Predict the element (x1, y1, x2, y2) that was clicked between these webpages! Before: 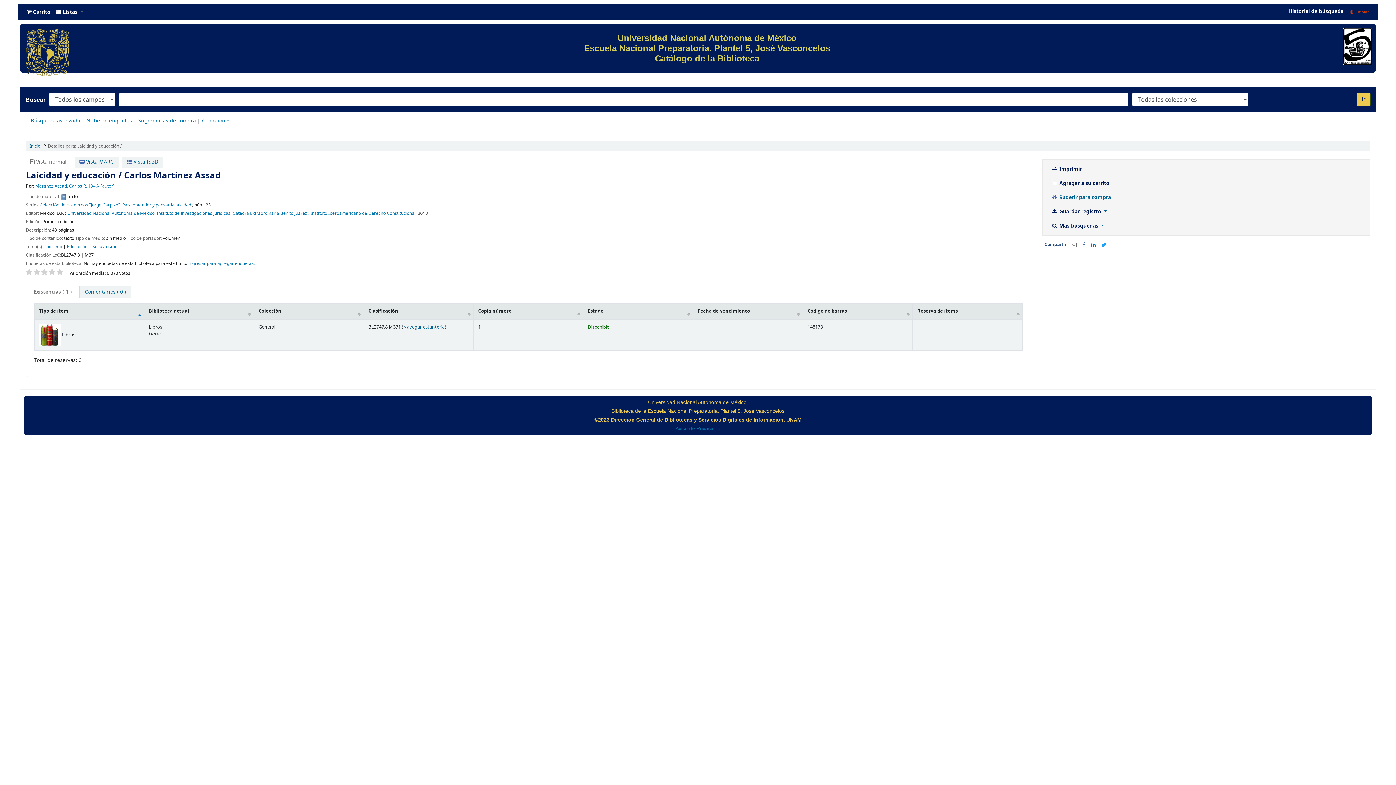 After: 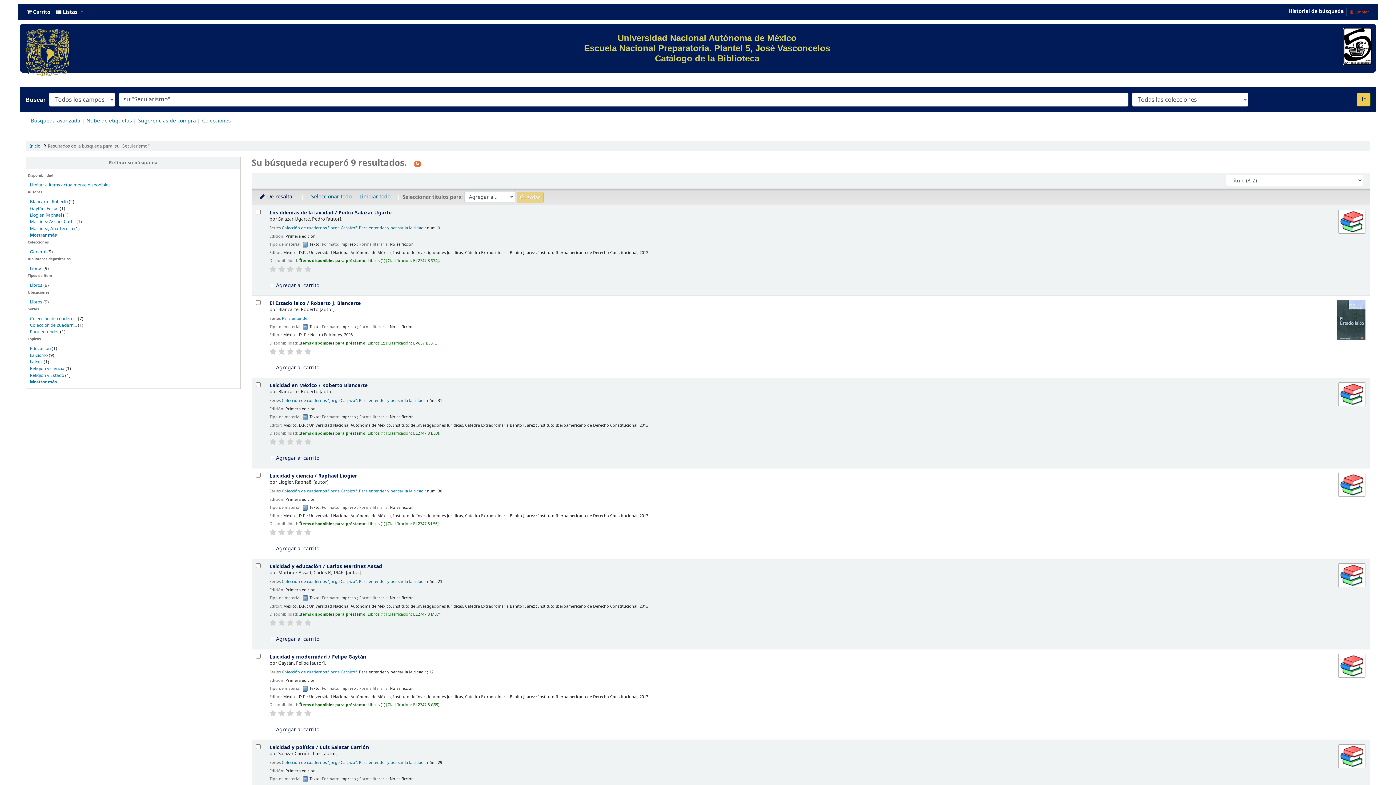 Action: label: Secularismo bbox: (92, 243, 117, 250)